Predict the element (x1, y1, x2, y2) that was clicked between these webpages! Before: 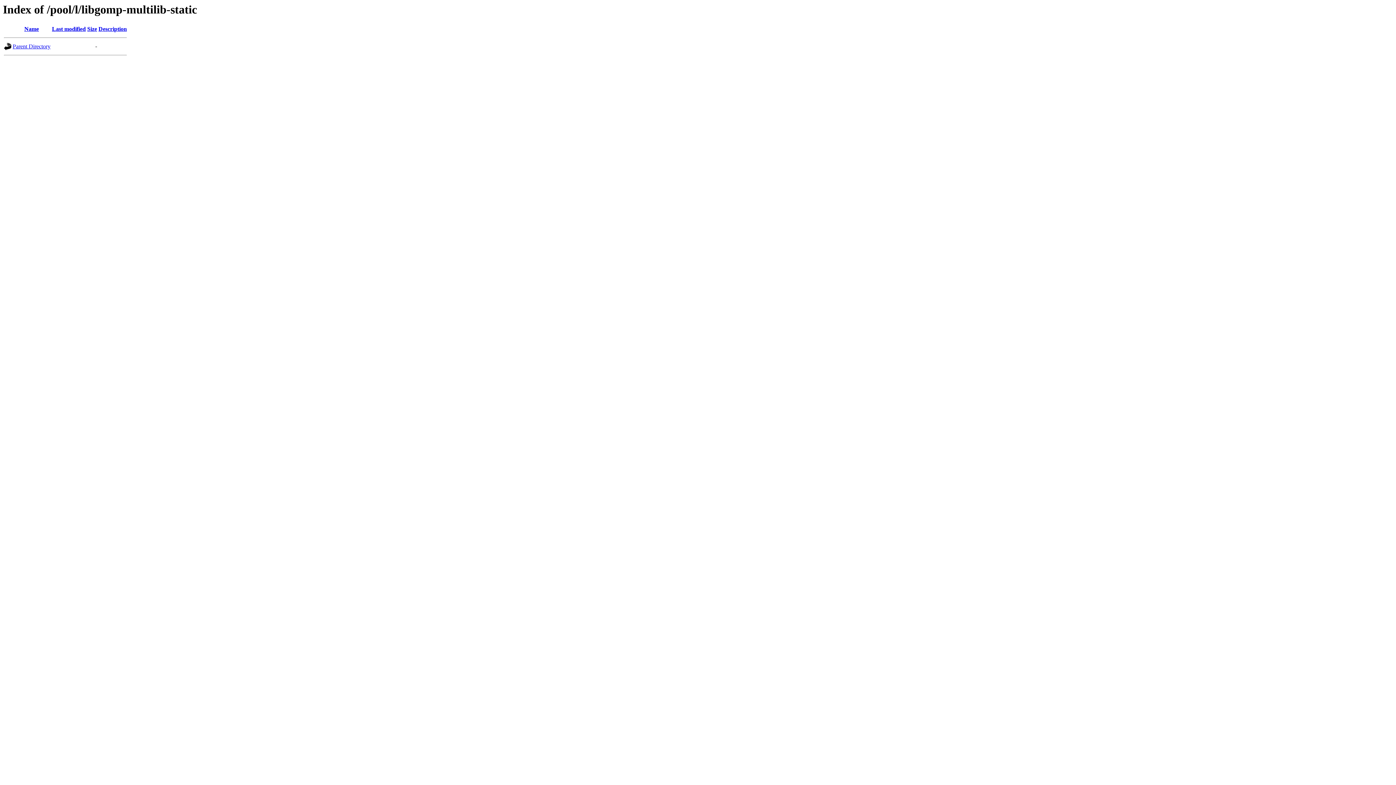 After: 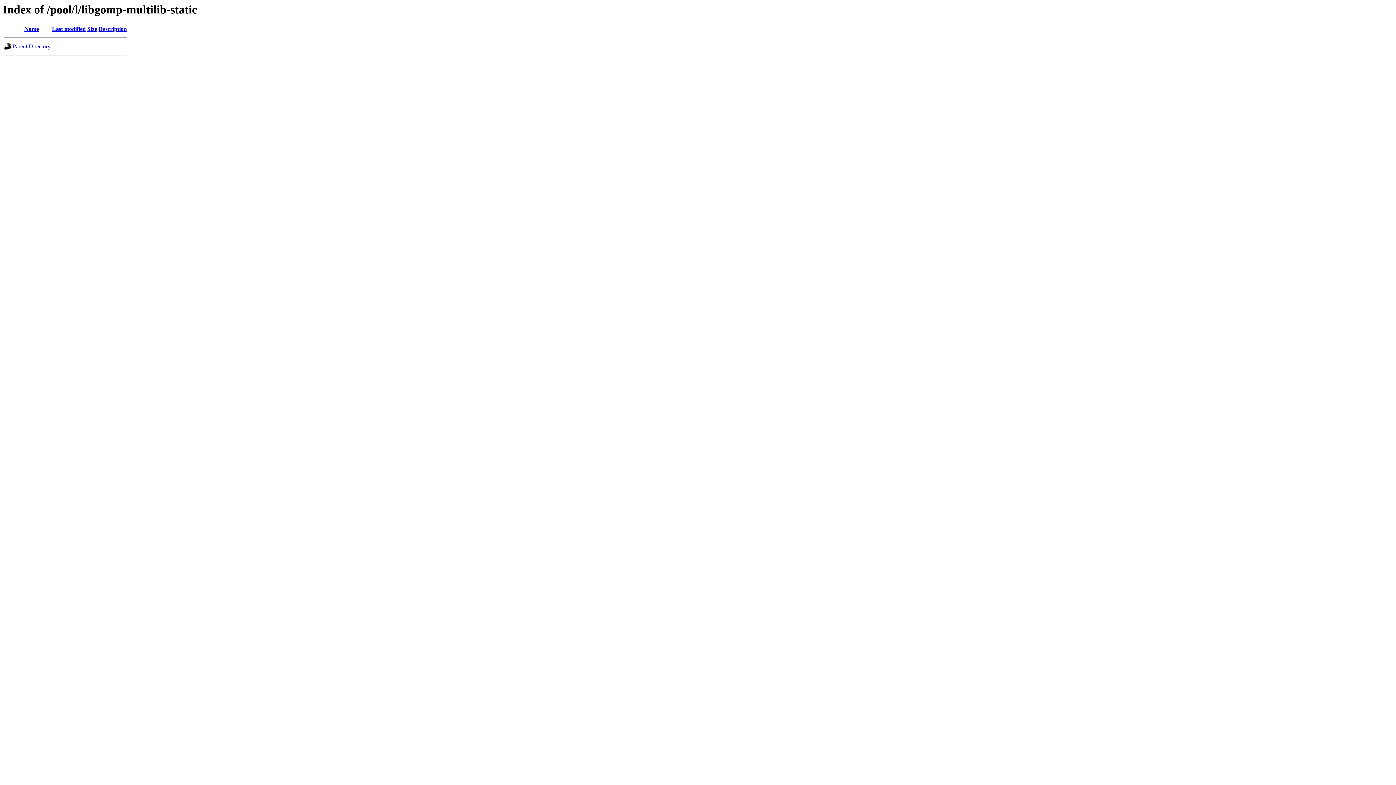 Action: bbox: (98, 25, 126, 32) label: Description